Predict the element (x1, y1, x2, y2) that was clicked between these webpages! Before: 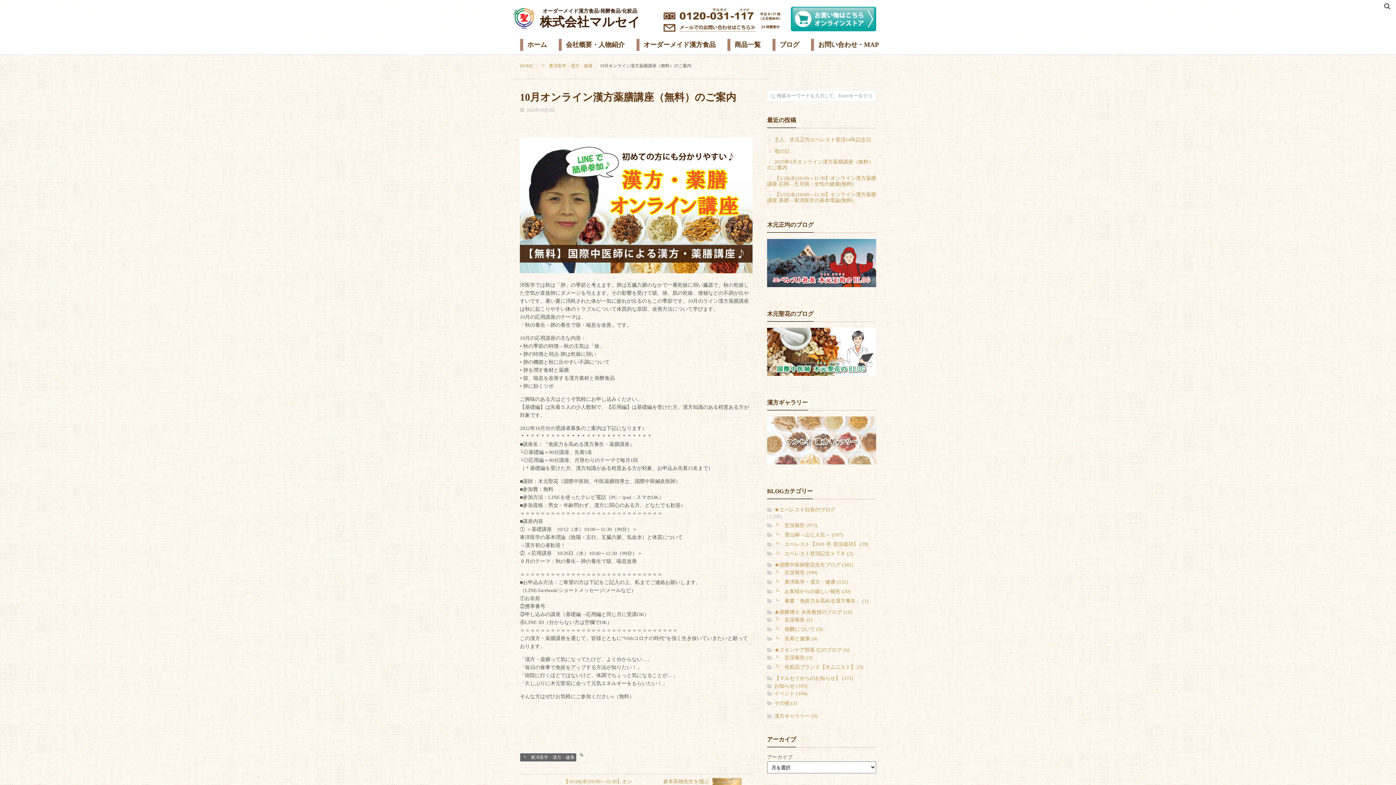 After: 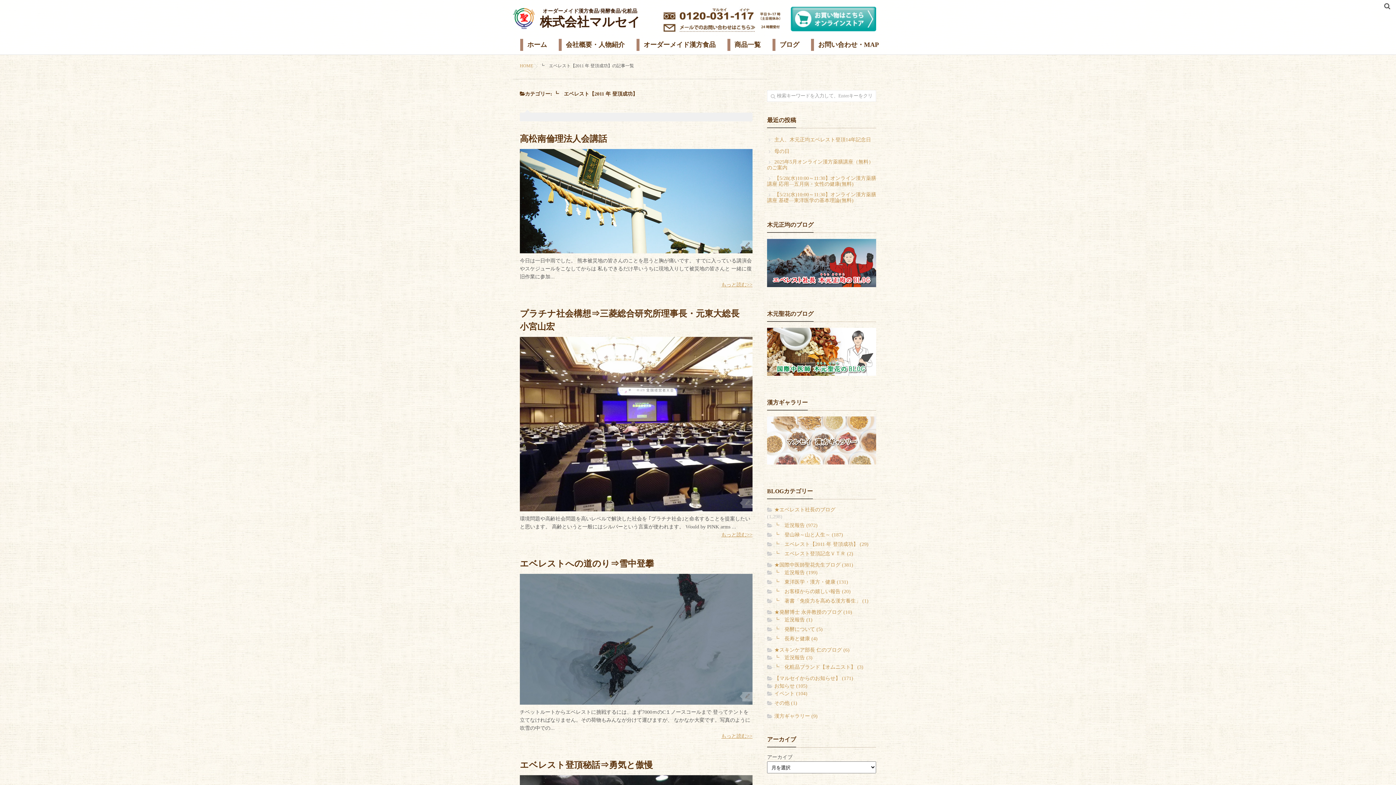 Action: label: ┗　エベレスト【2011 年 登頂成功】 (29) bbox: (767, 541, 876, 547)